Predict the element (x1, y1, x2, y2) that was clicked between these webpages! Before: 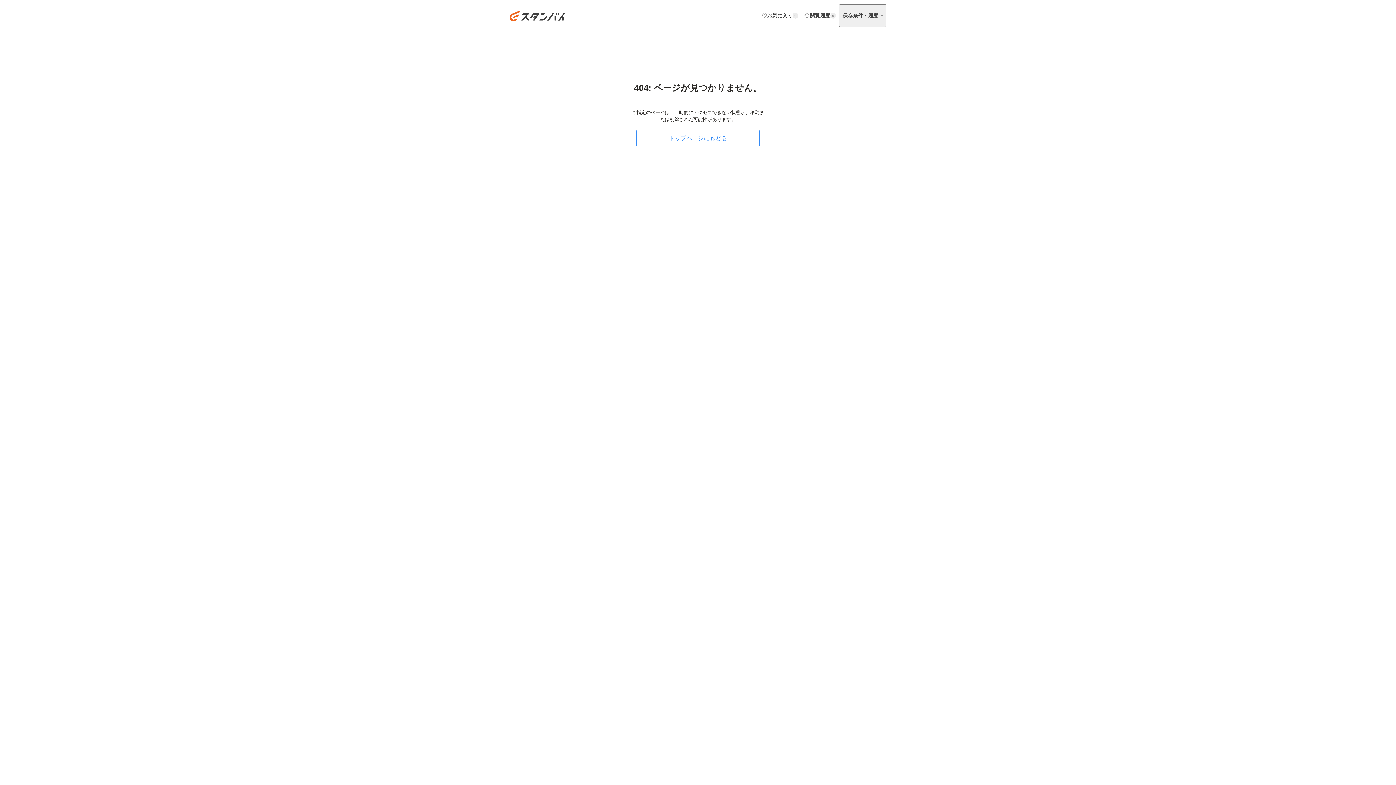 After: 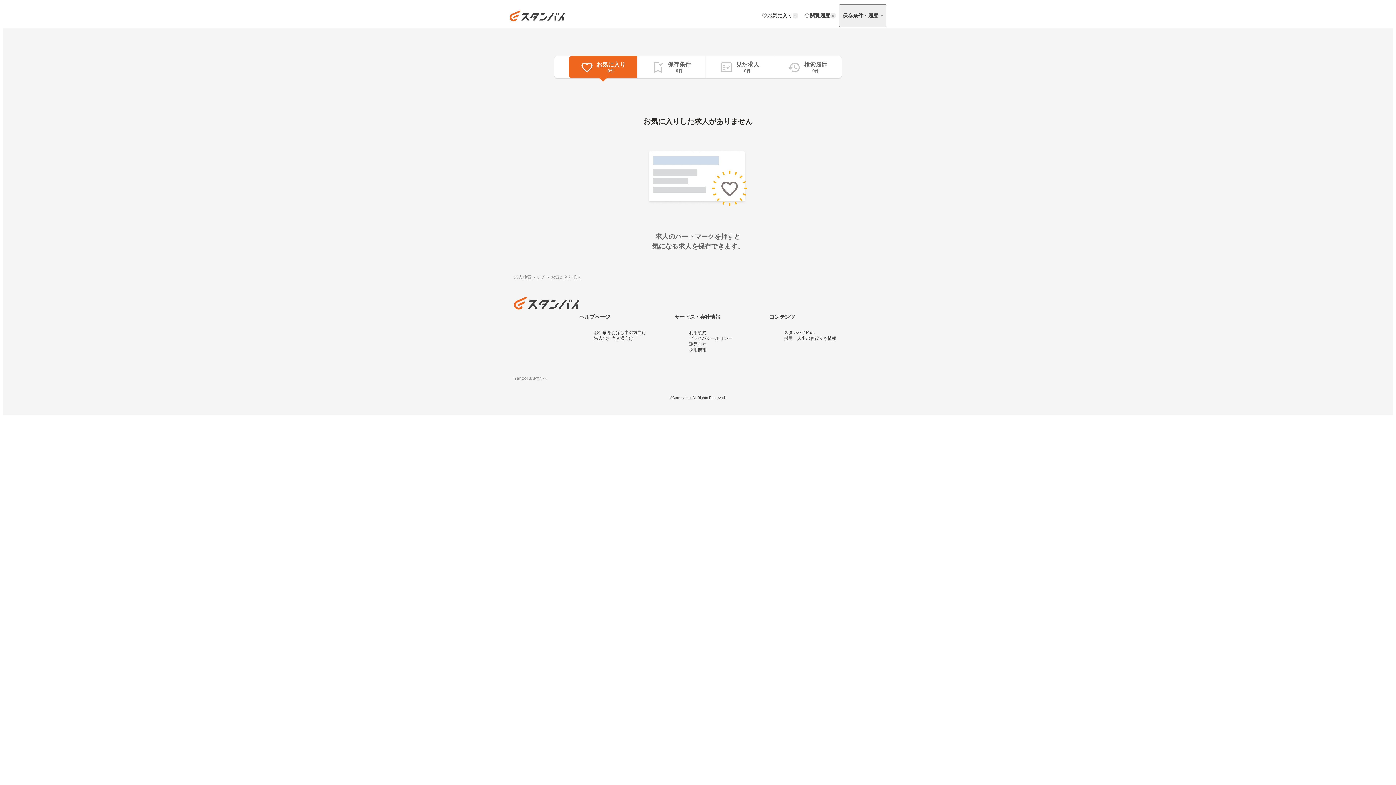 Action: label: お気に入り

0 bbox: (758, 5, 801, 26)